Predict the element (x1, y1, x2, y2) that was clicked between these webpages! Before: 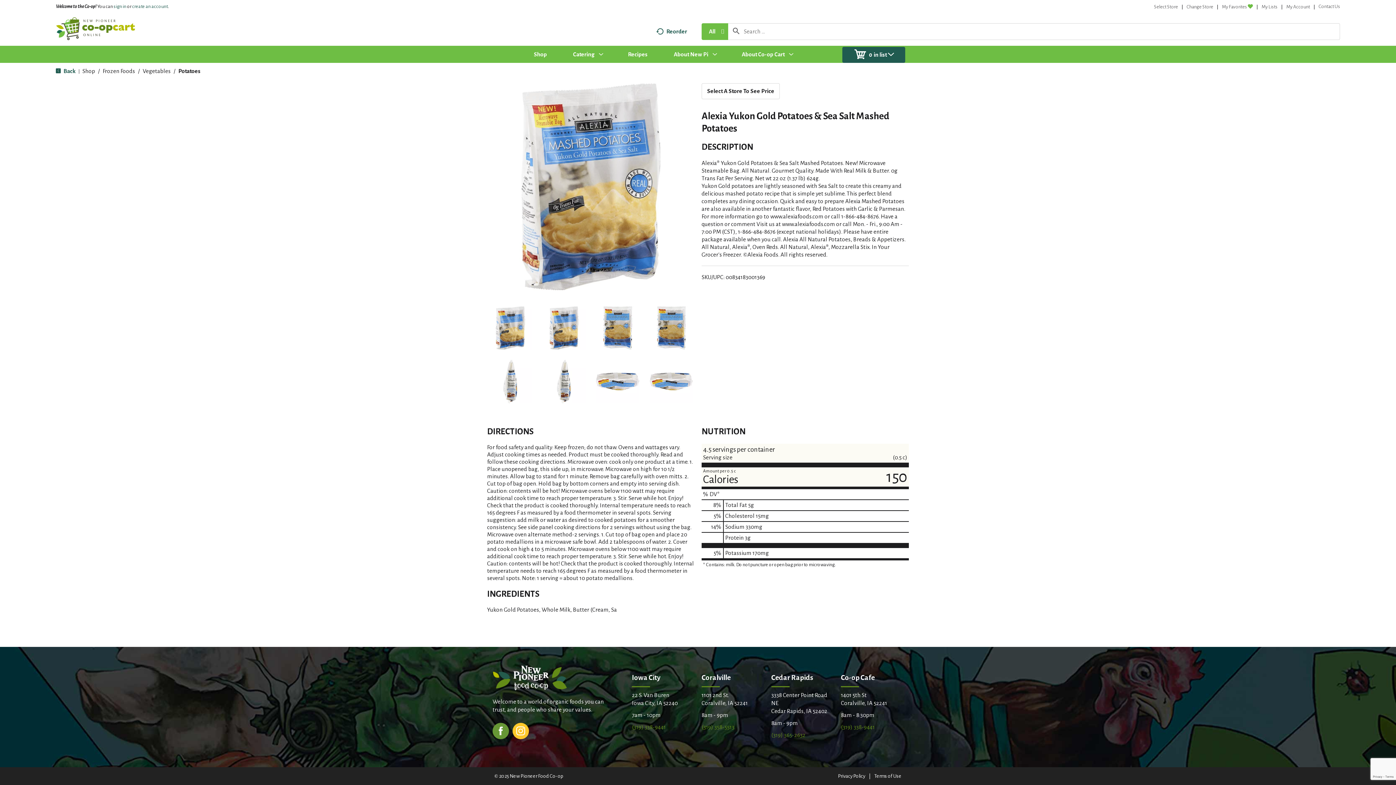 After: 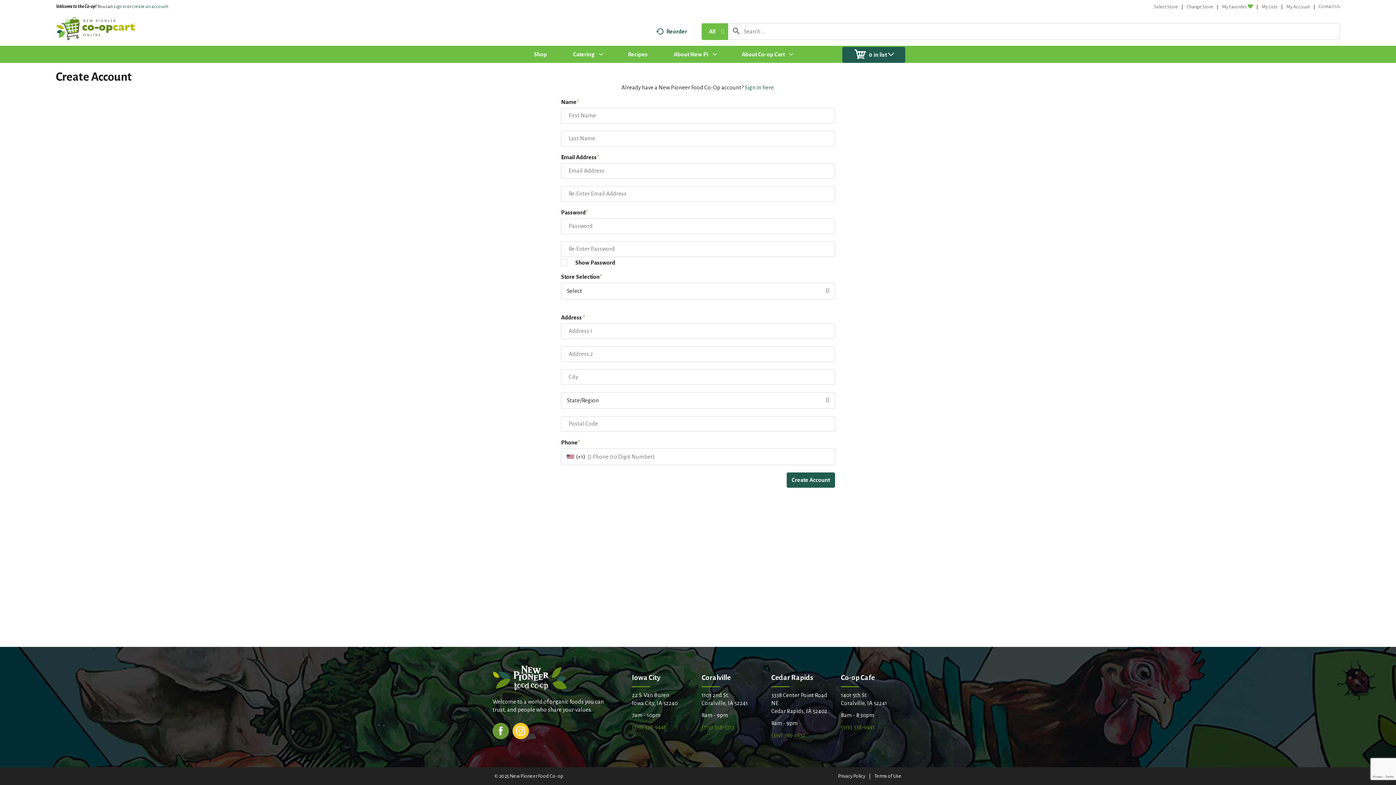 Action: label: create an account bbox: (132, 4, 167, 9)